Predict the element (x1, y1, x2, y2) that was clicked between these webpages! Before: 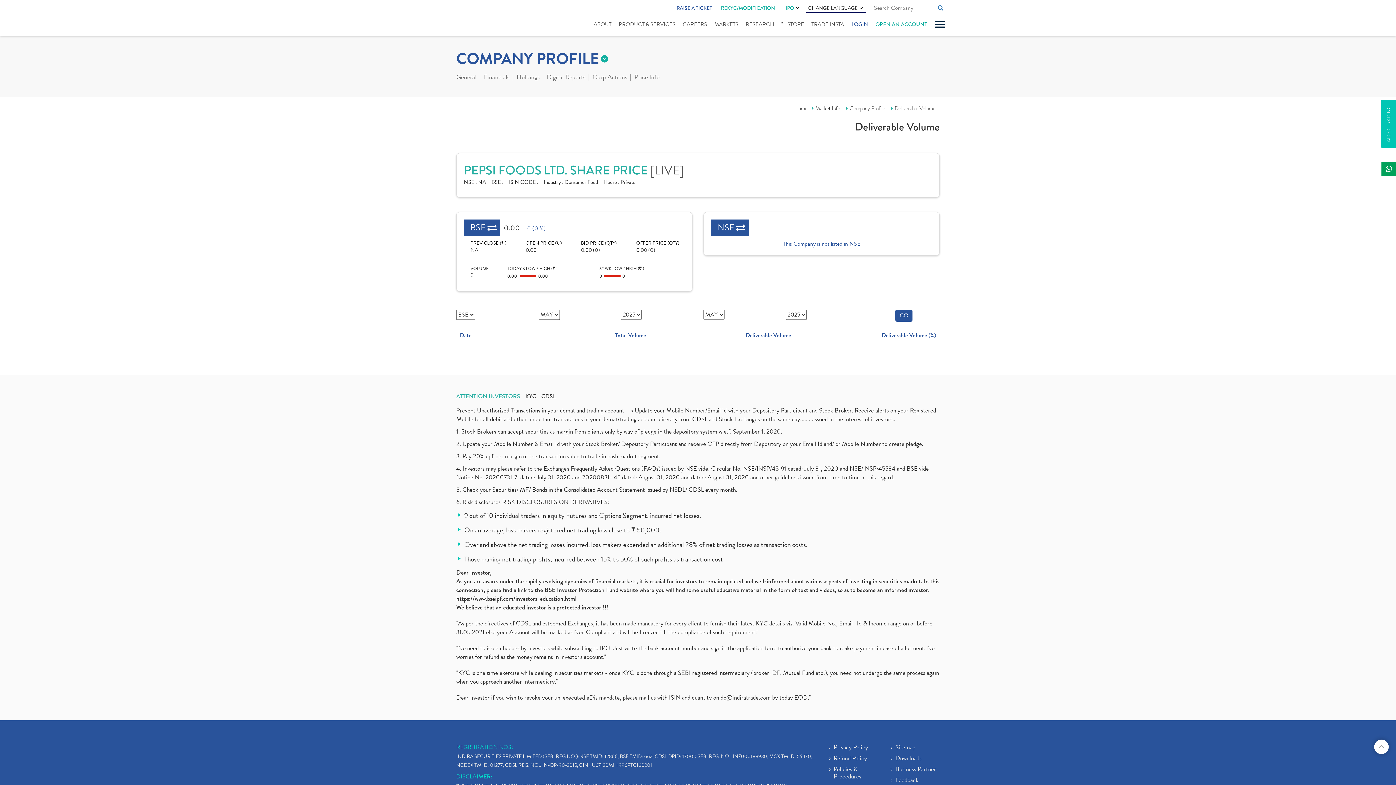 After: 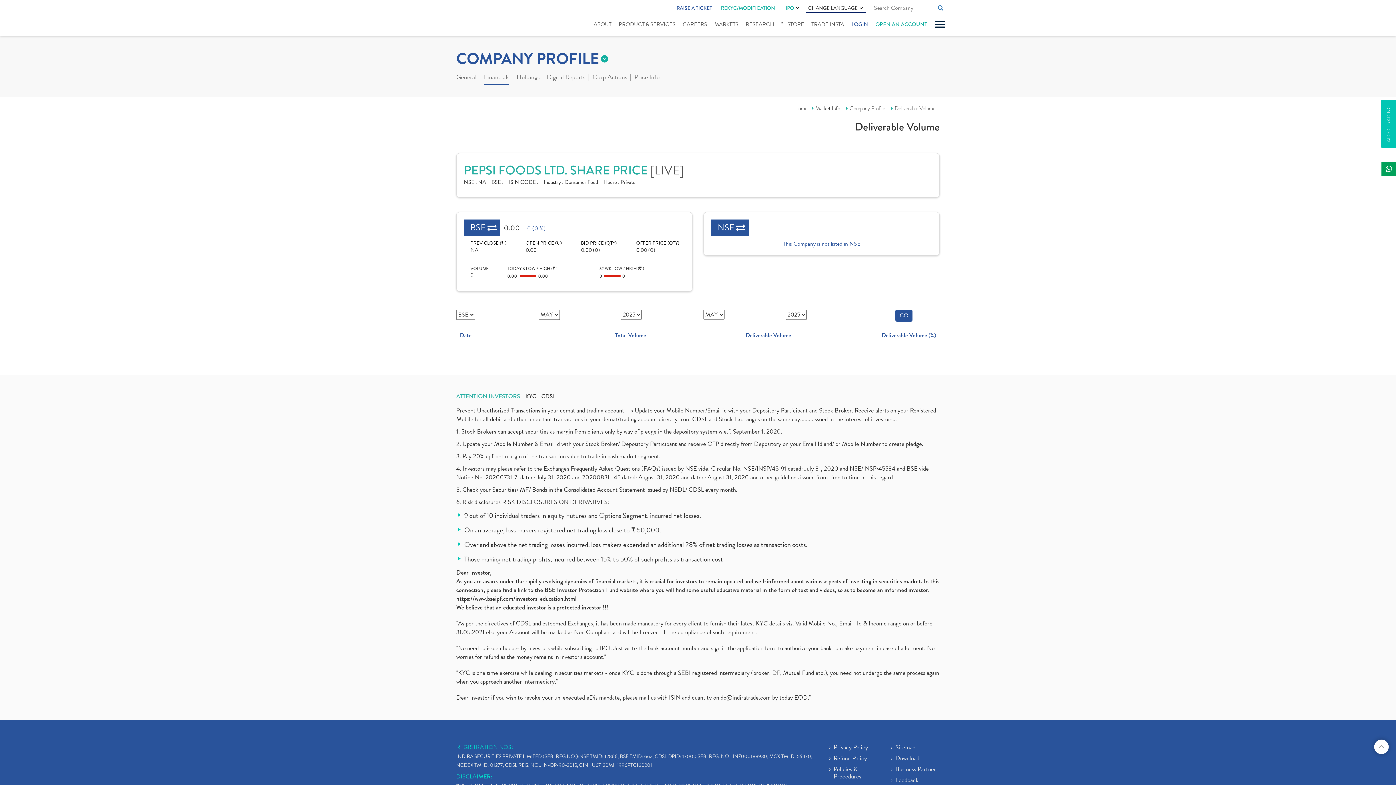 Action: bbox: (484, 73, 509, 82) label: Financials